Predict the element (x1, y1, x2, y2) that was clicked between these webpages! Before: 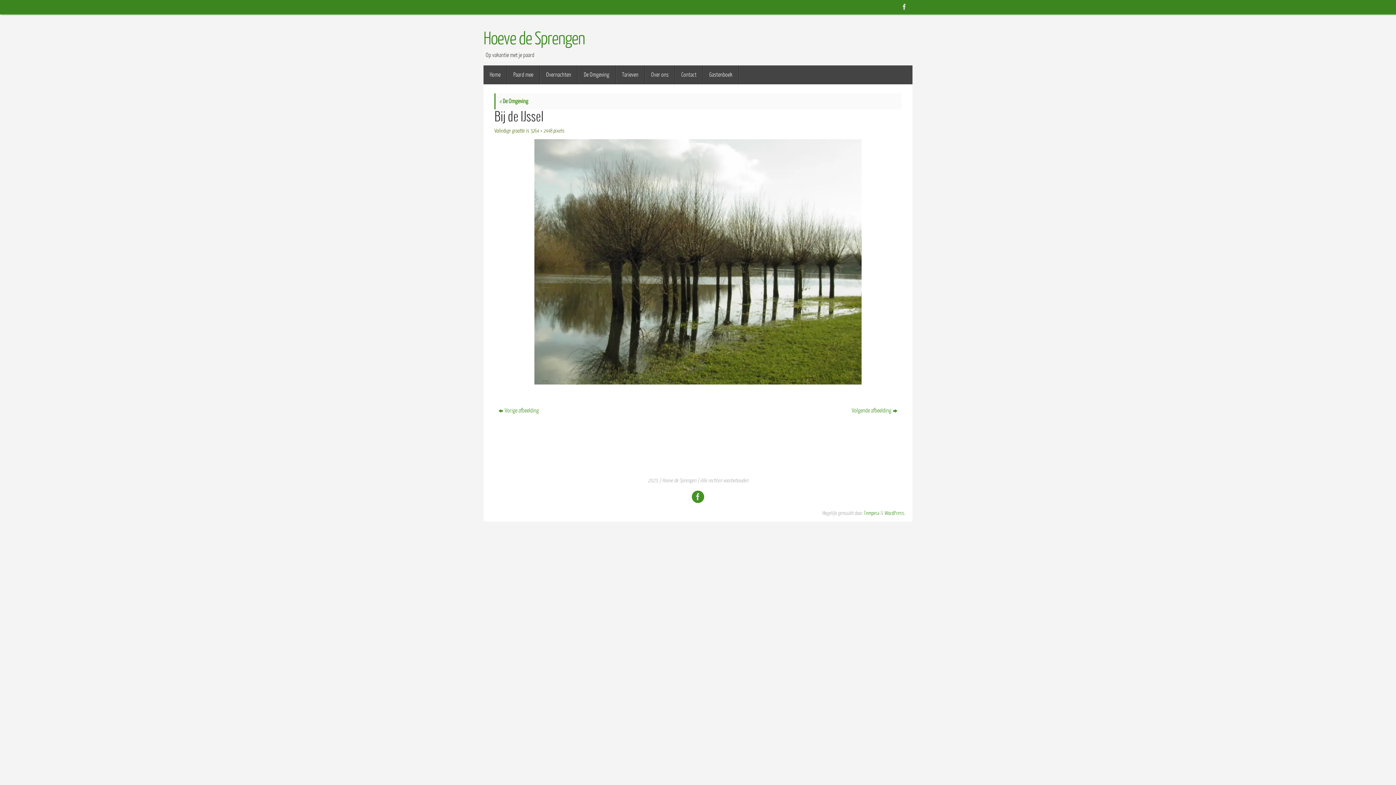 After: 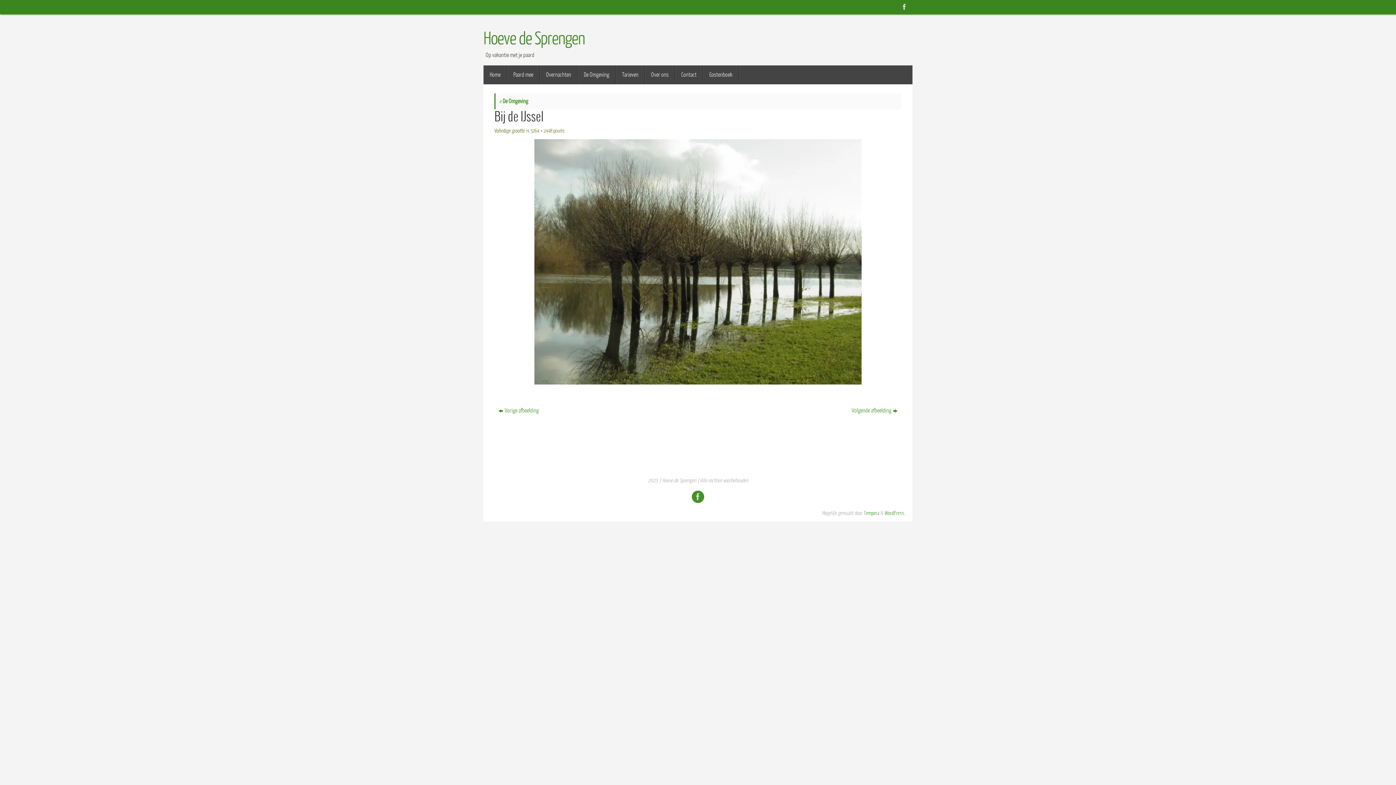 Action: bbox: (692, 490, 704, 503)